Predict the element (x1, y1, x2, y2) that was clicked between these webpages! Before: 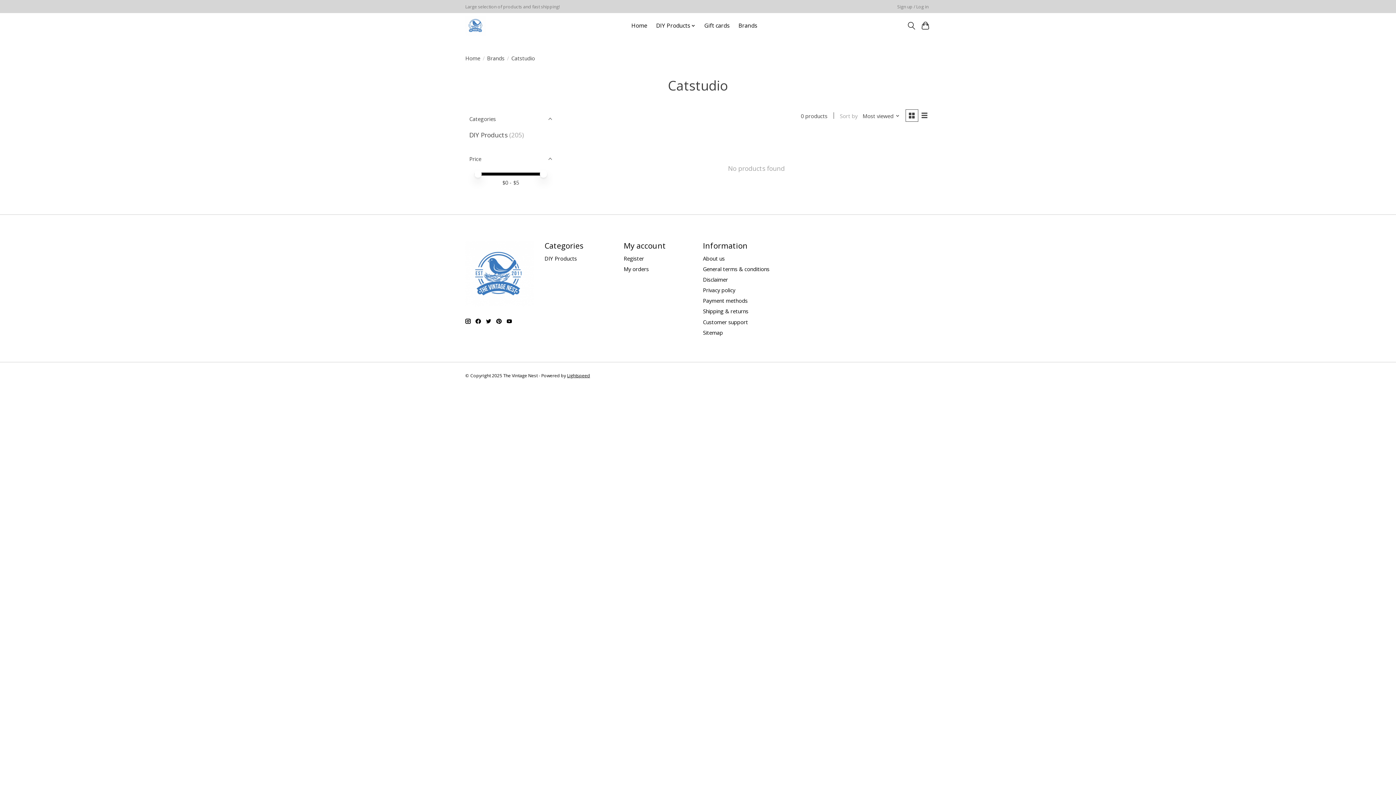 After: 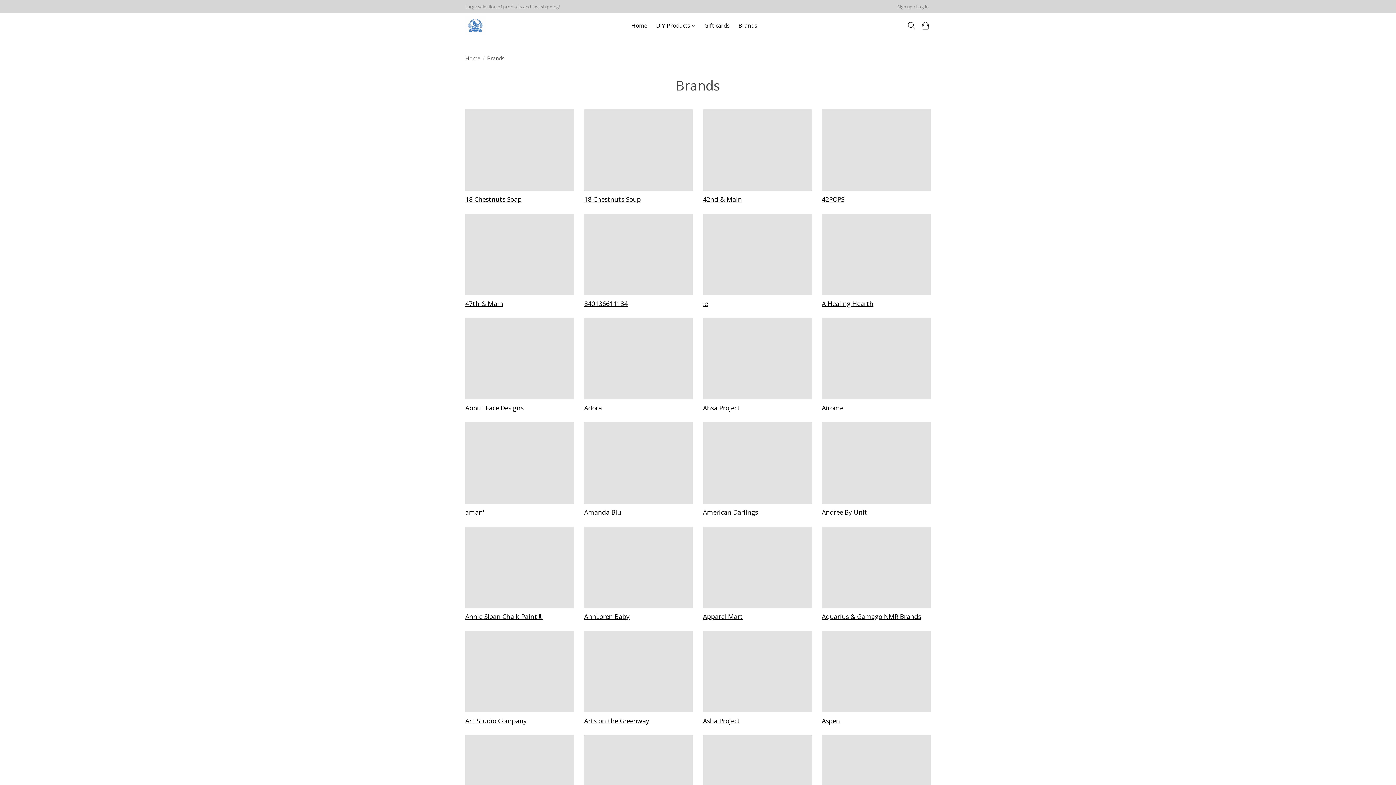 Action: label: Brands bbox: (736, 20, 760, 31)